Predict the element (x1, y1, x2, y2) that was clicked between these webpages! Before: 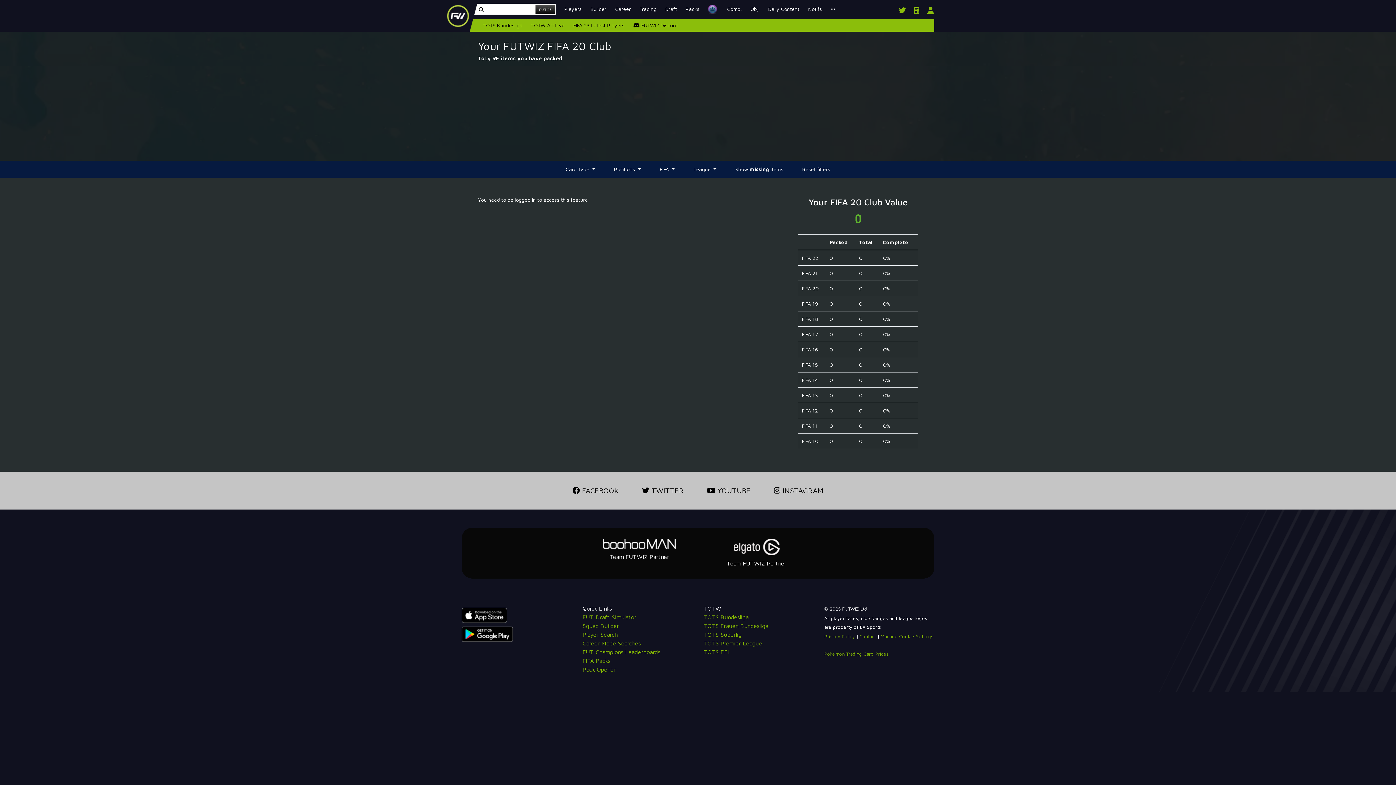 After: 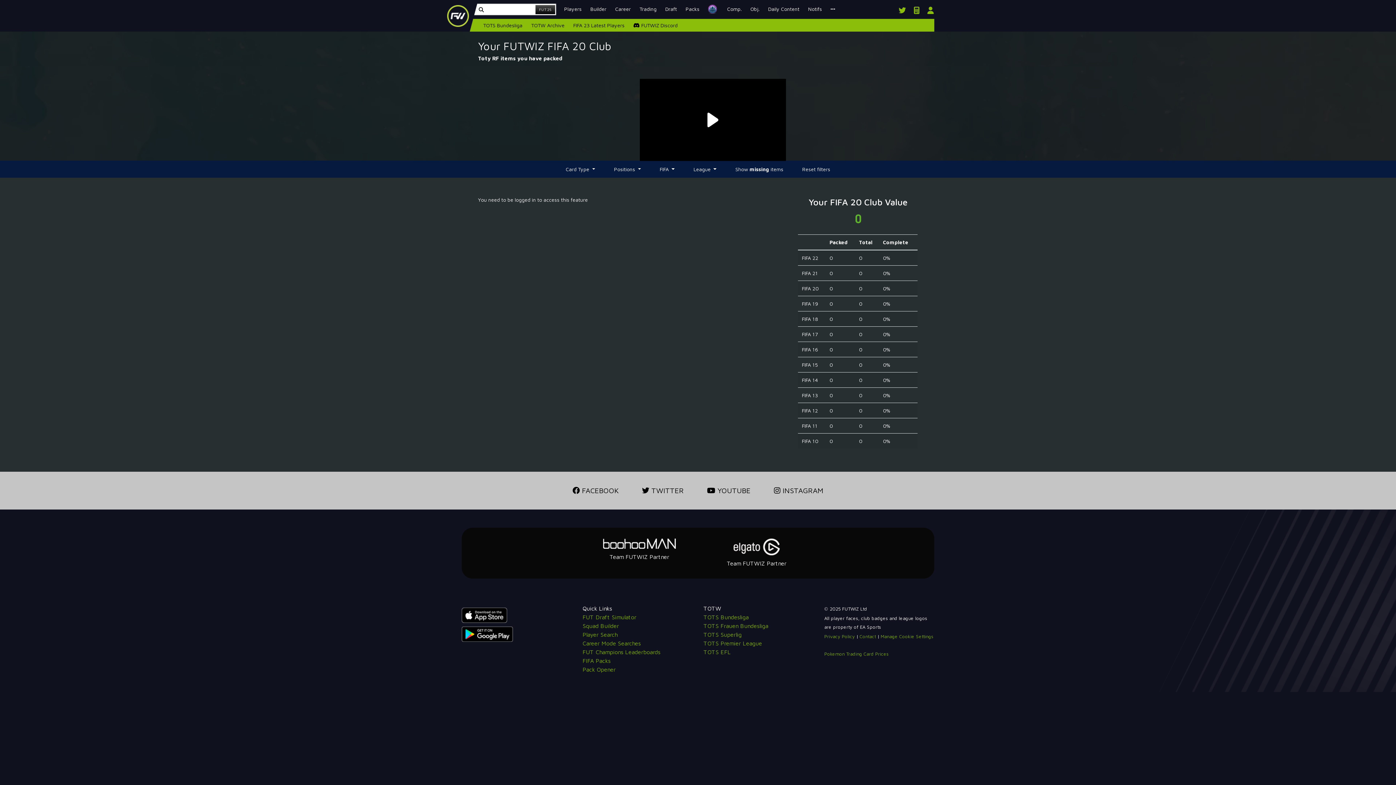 Action: bbox: (762, 479, 835, 502) label:  INSTAGRAM